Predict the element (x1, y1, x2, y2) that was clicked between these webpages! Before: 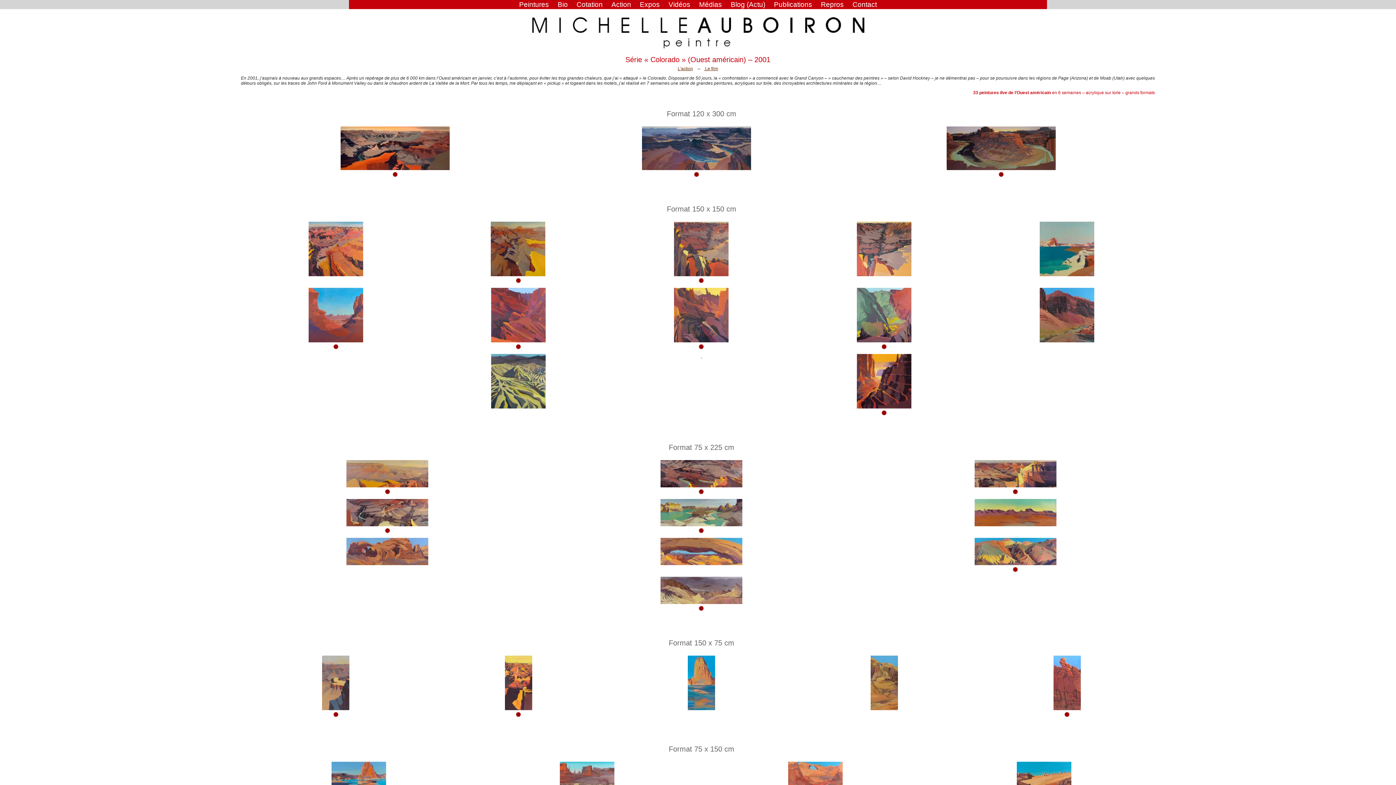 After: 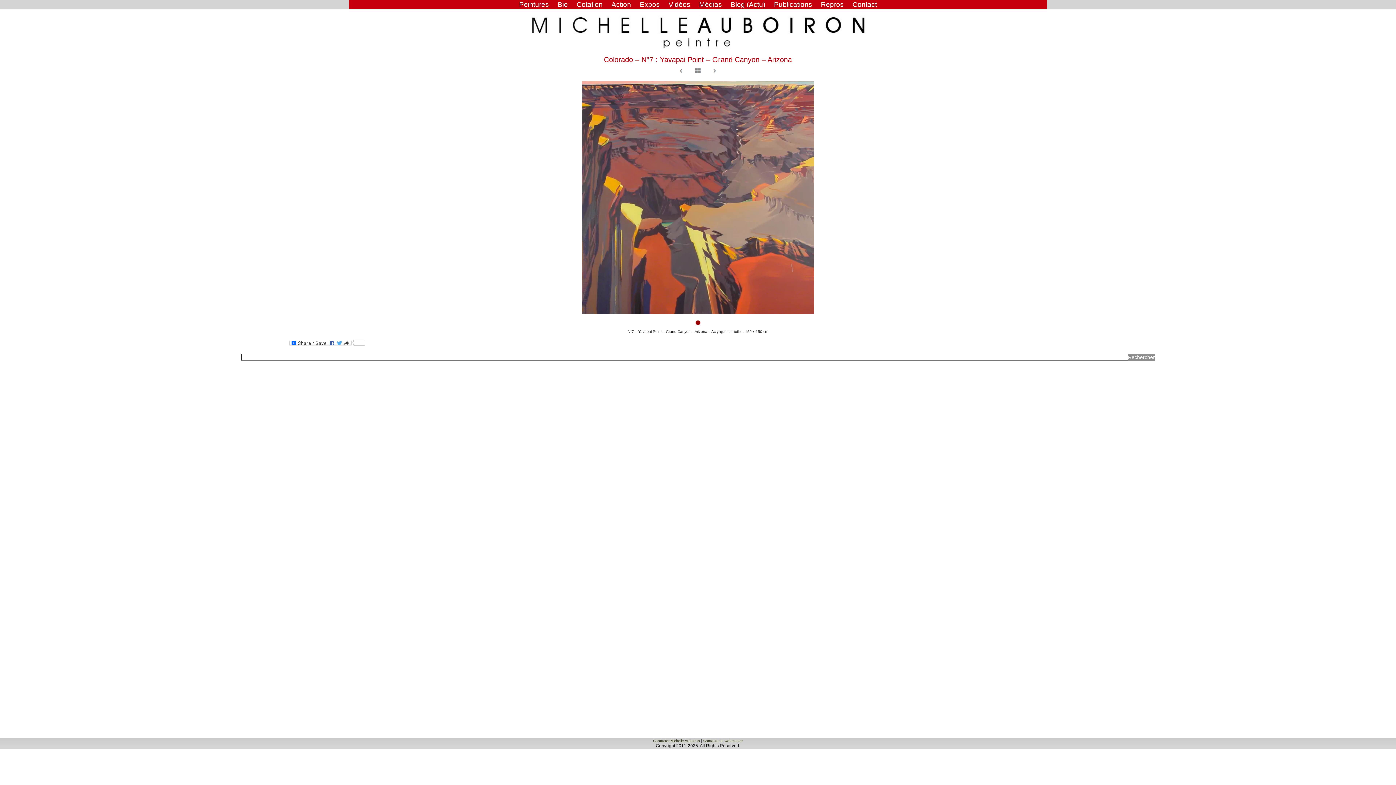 Action: bbox: (673, 272, 729, 277)